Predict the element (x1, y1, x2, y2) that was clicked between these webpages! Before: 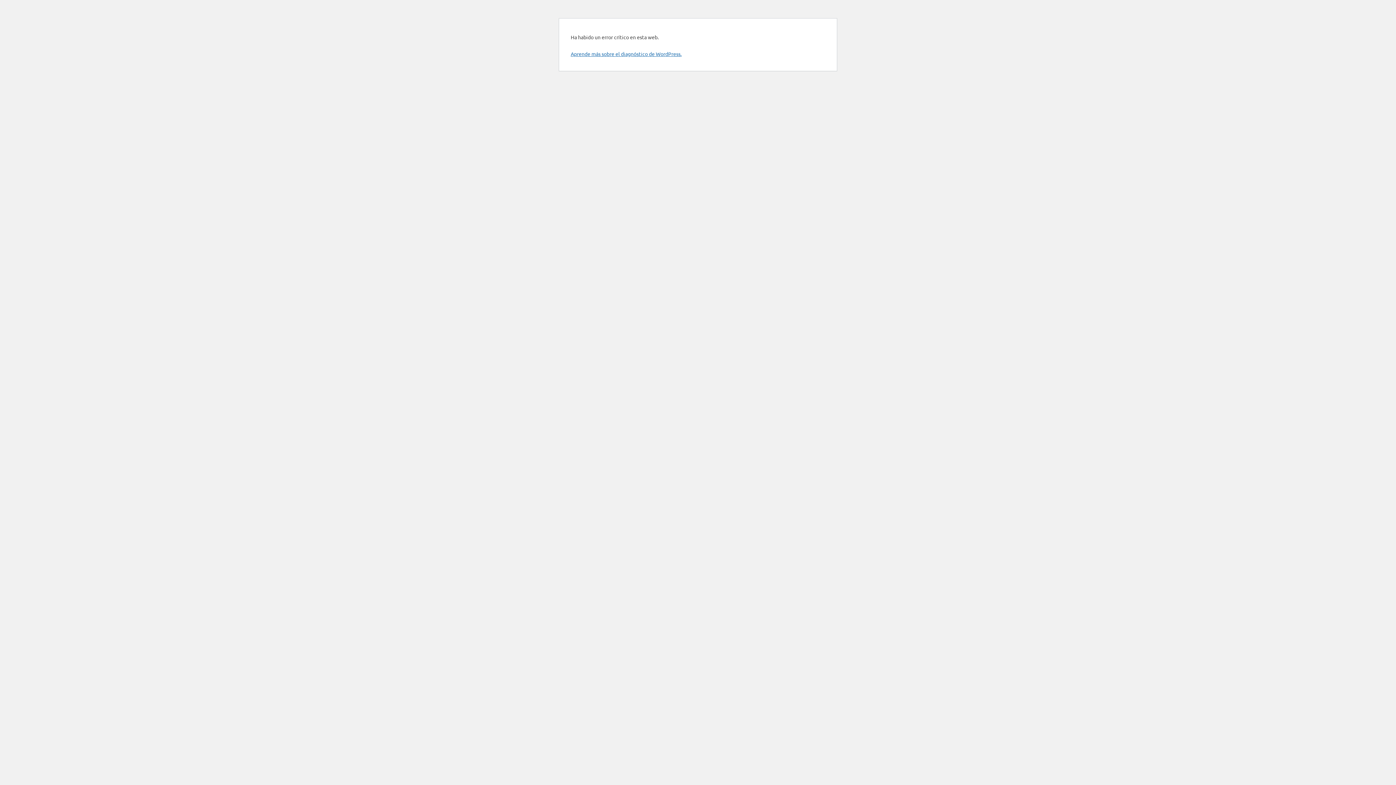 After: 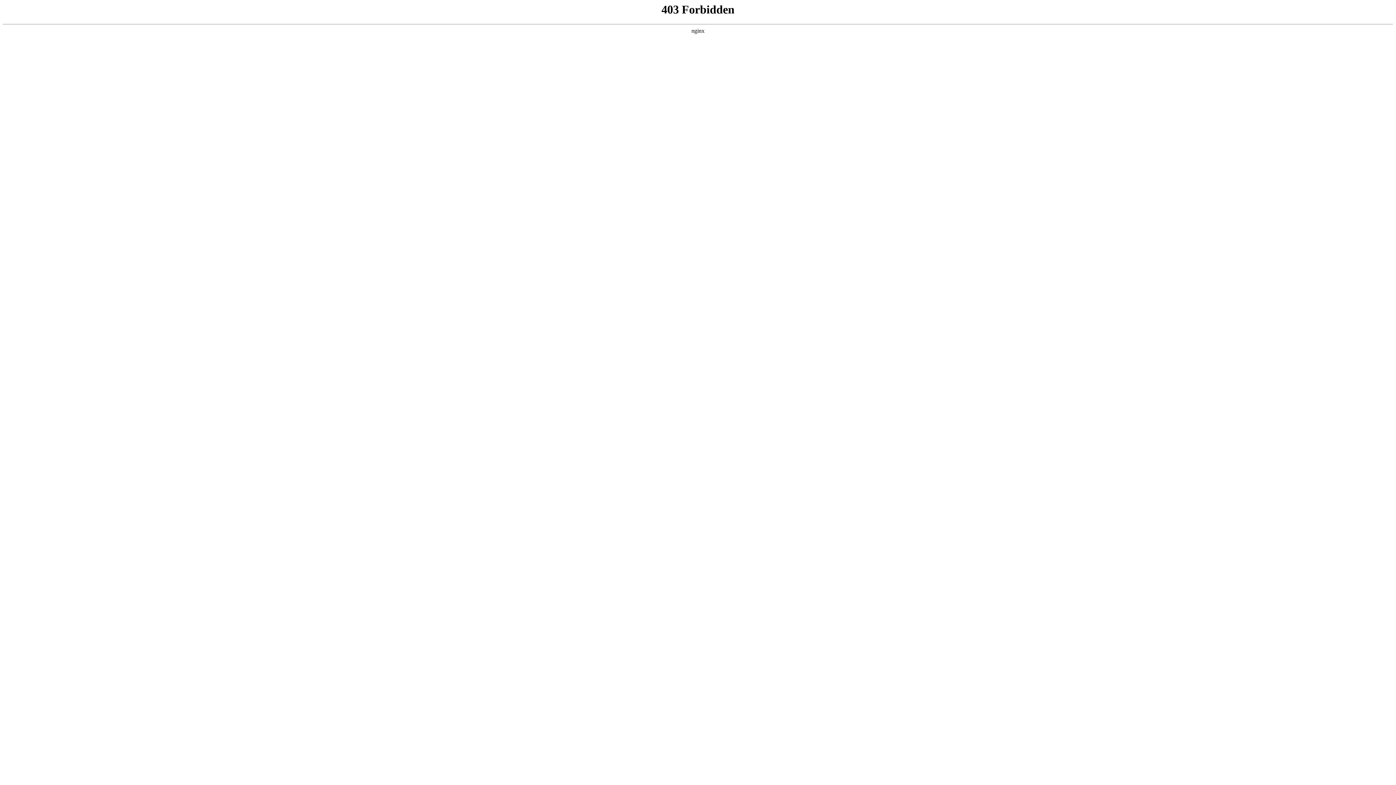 Action: bbox: (570, 50, 681, 57) label: Aprende más sobre el diagnóstico de WordPress.